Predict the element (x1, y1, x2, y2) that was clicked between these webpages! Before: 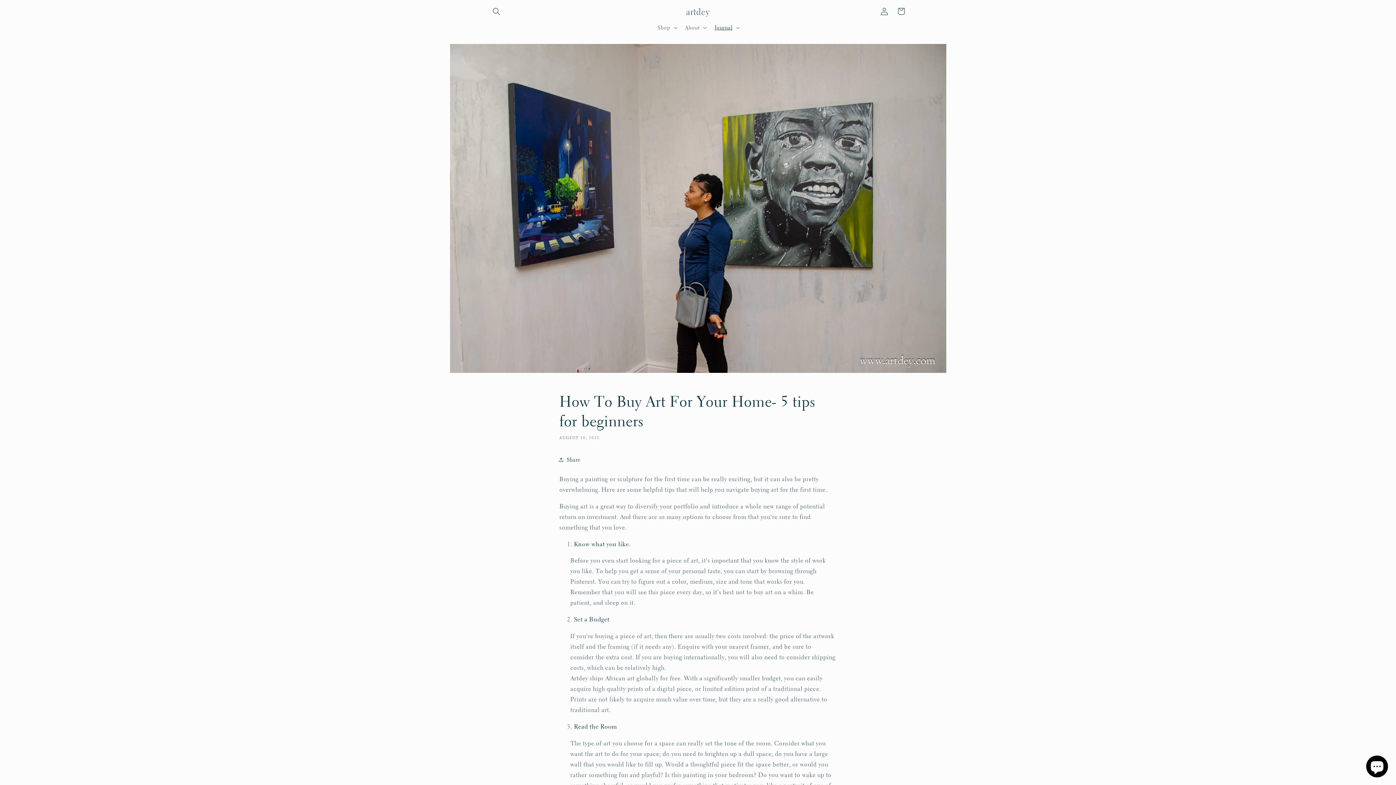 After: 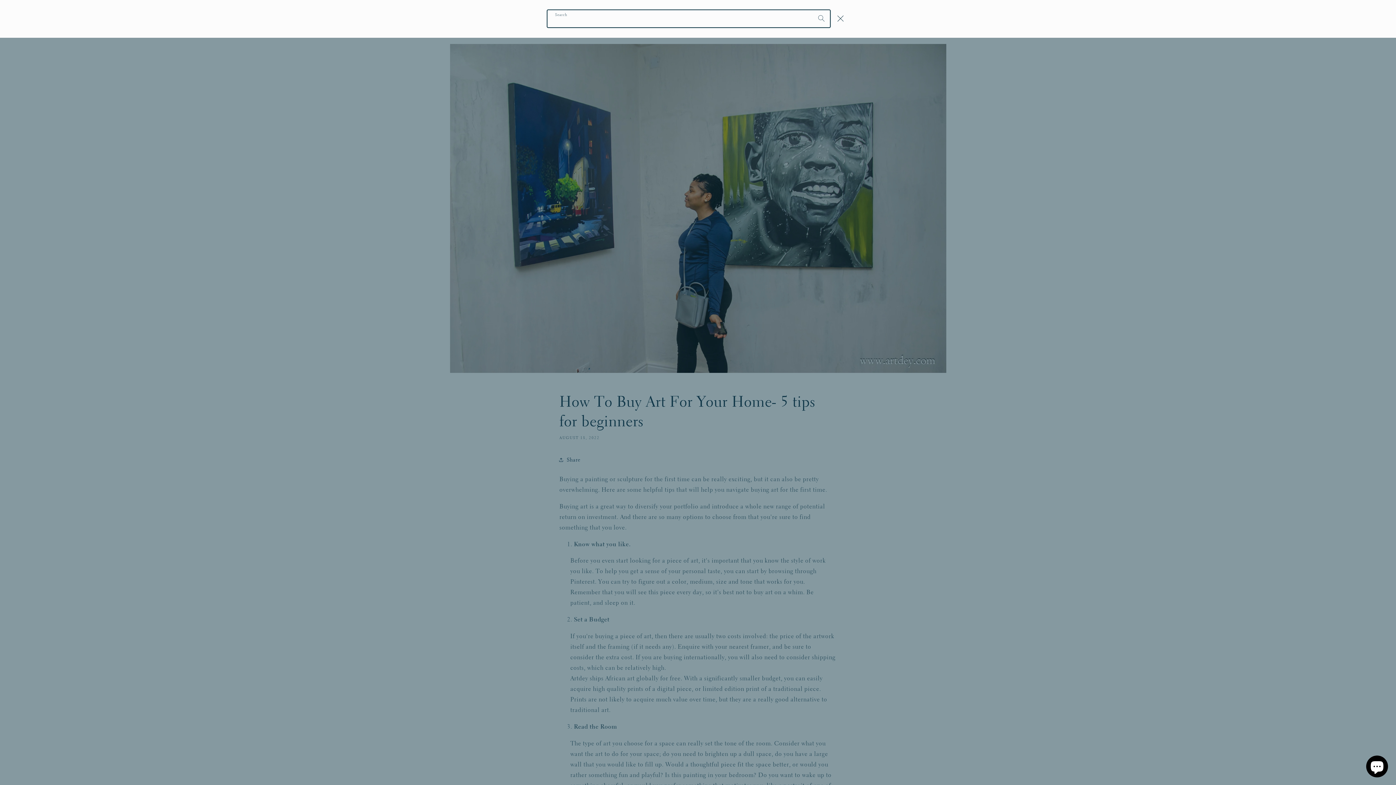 Action: label: Search bbox: (488, 2, 504, 19)